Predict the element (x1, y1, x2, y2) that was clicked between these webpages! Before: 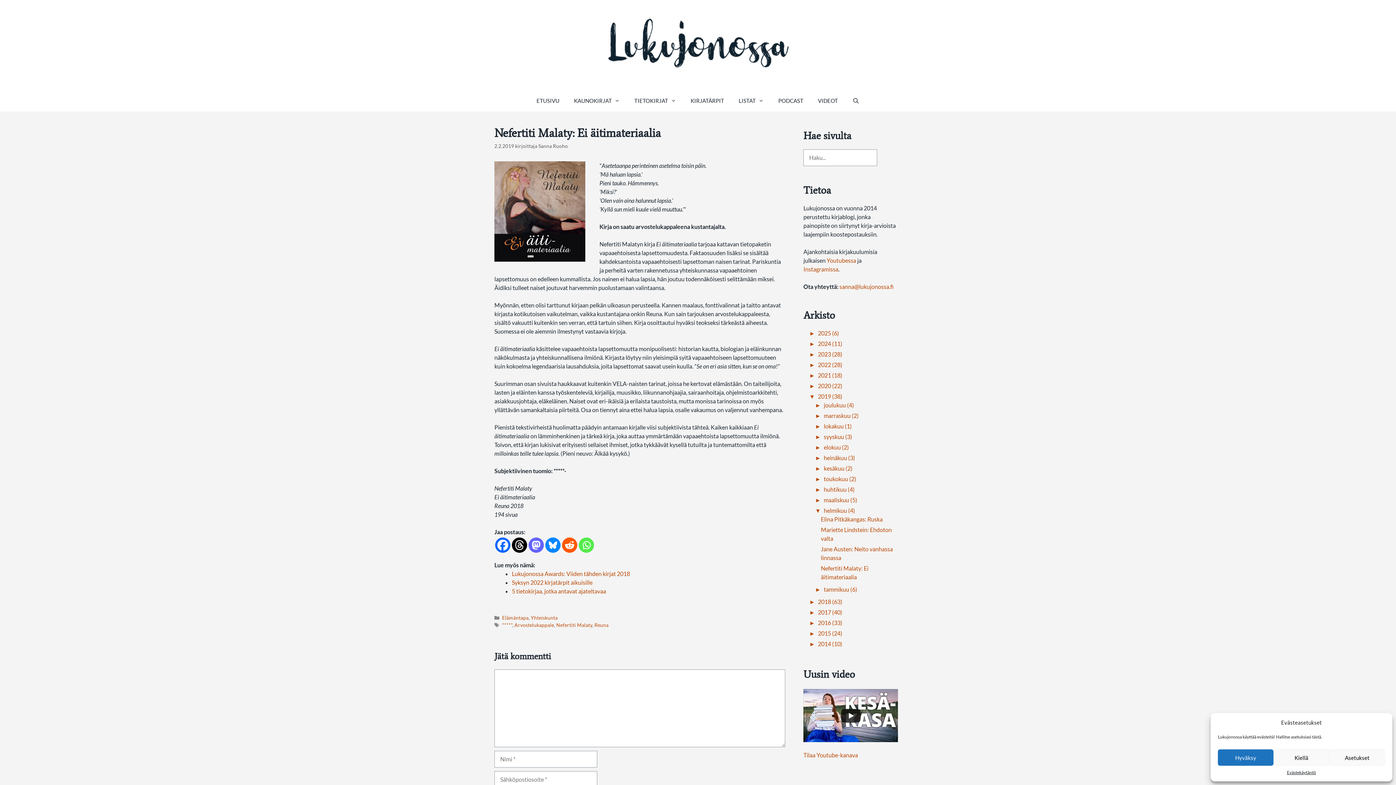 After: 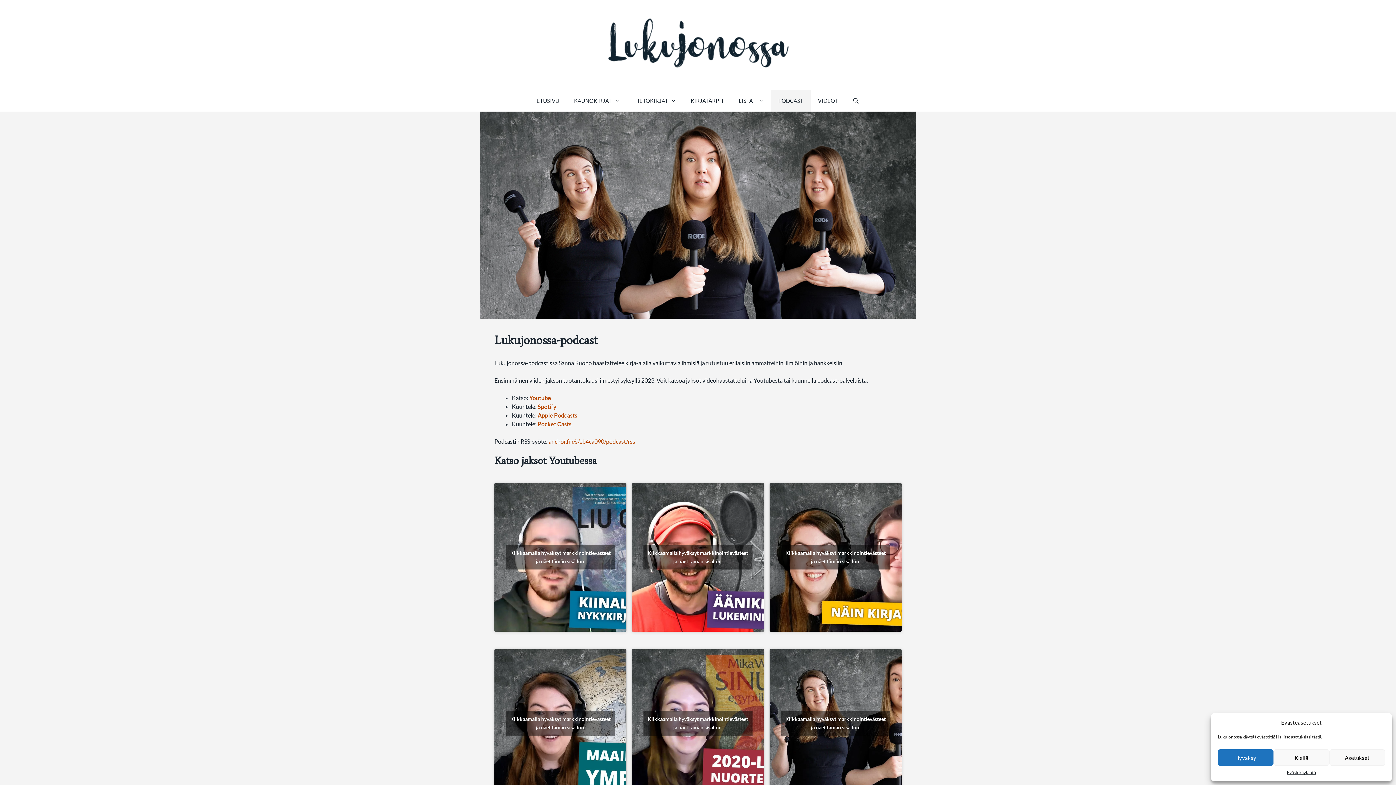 Action: bbox: (771, 89, 810, 111) label: PODCAST